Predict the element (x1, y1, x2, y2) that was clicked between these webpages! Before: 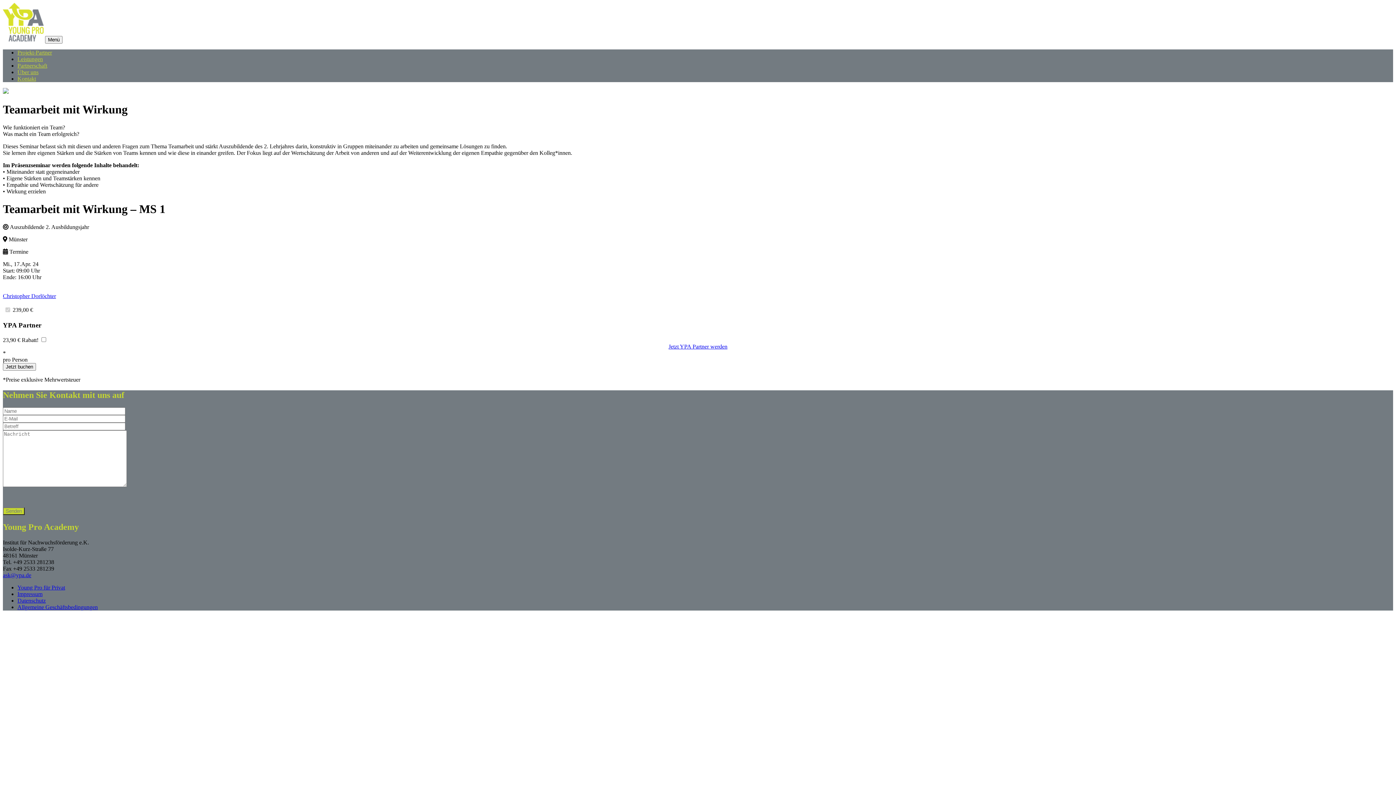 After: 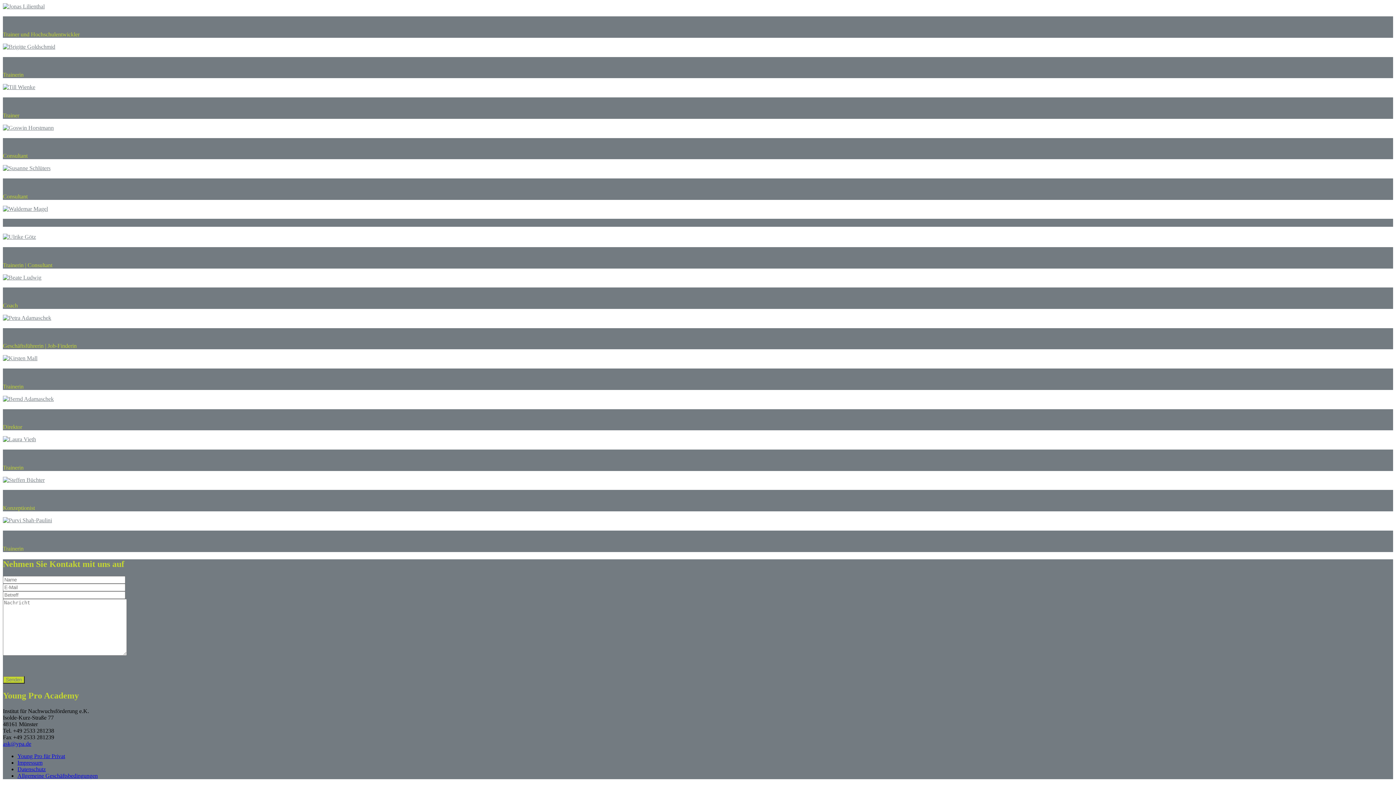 Action: label: Kontakt bbox: (17, 75, 36, 81)